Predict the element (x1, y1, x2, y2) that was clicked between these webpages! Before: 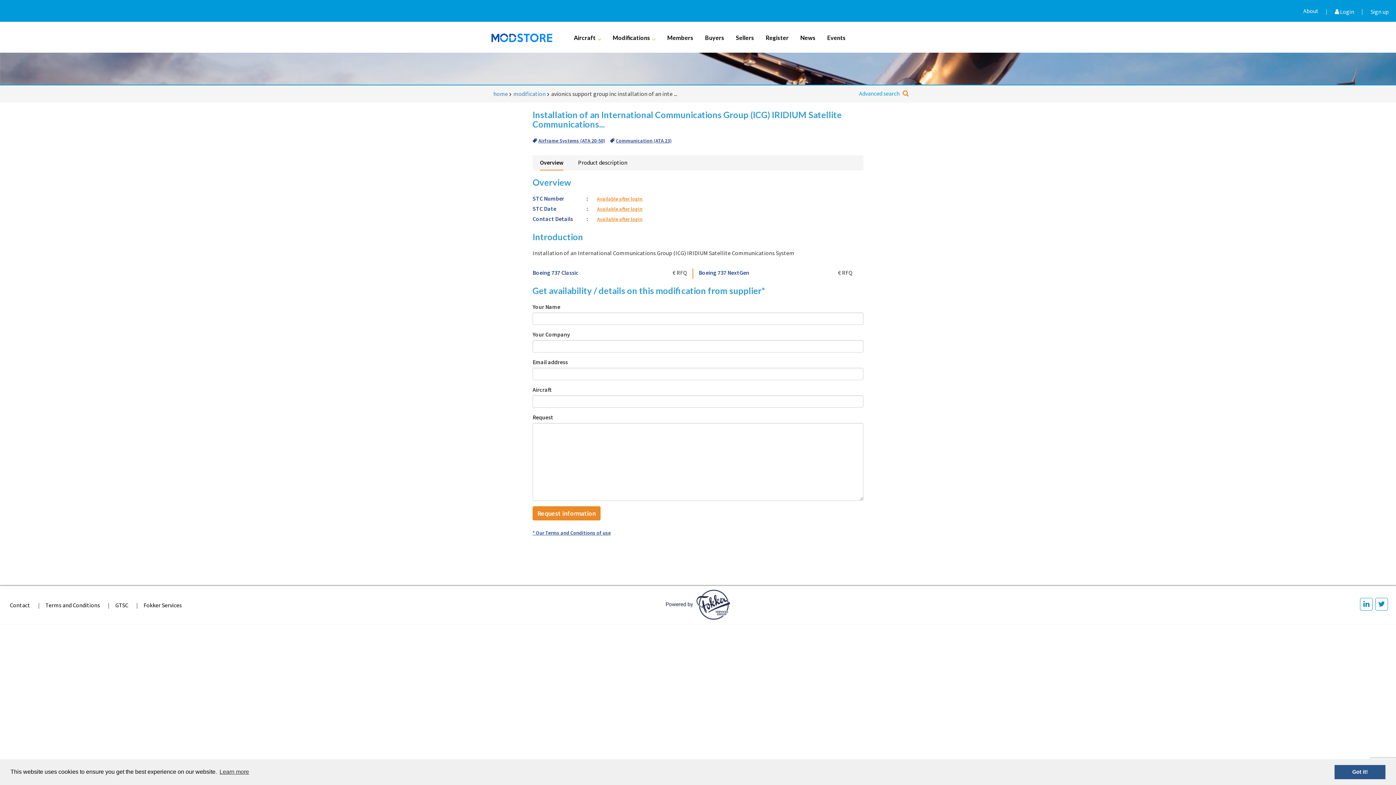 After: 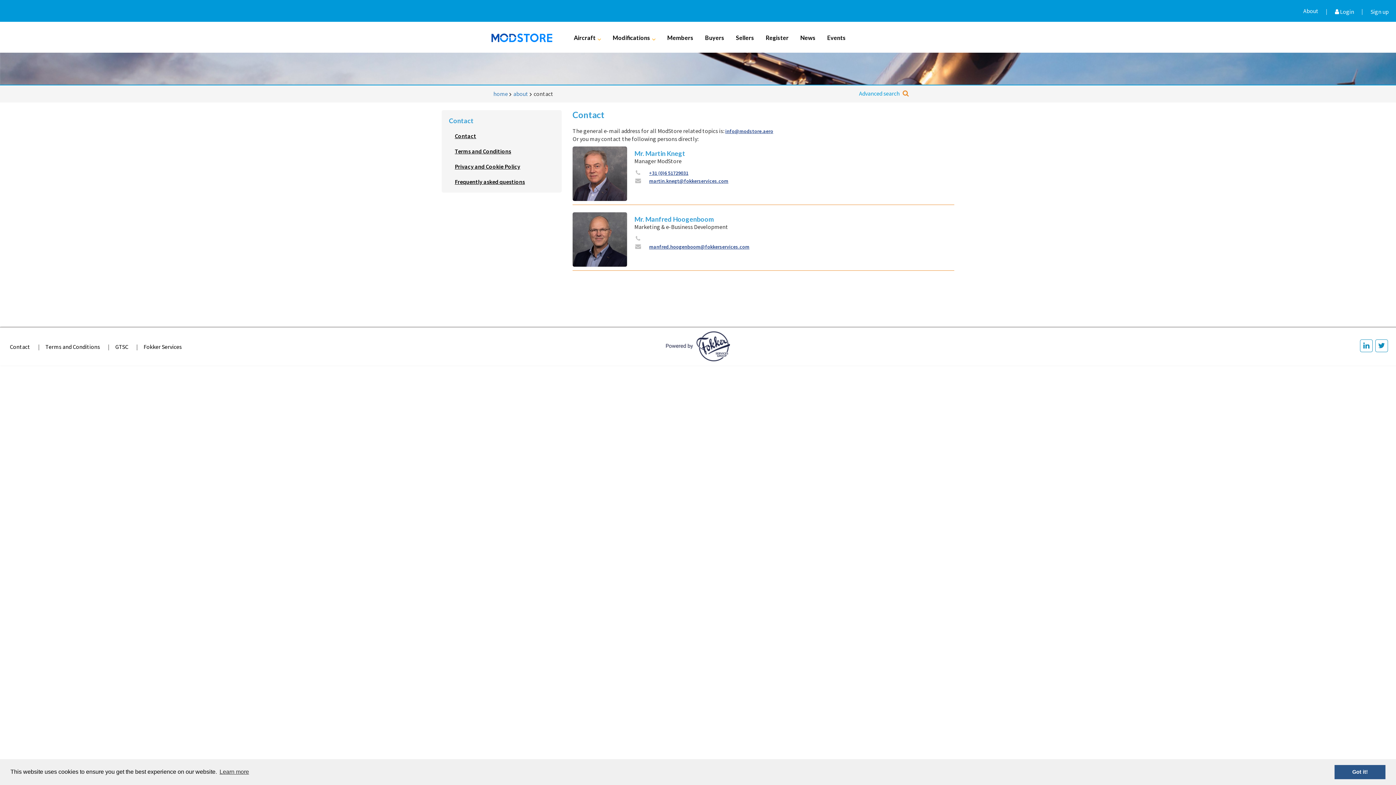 Action: bbox: (9, 601, 30, 608) label: Contact